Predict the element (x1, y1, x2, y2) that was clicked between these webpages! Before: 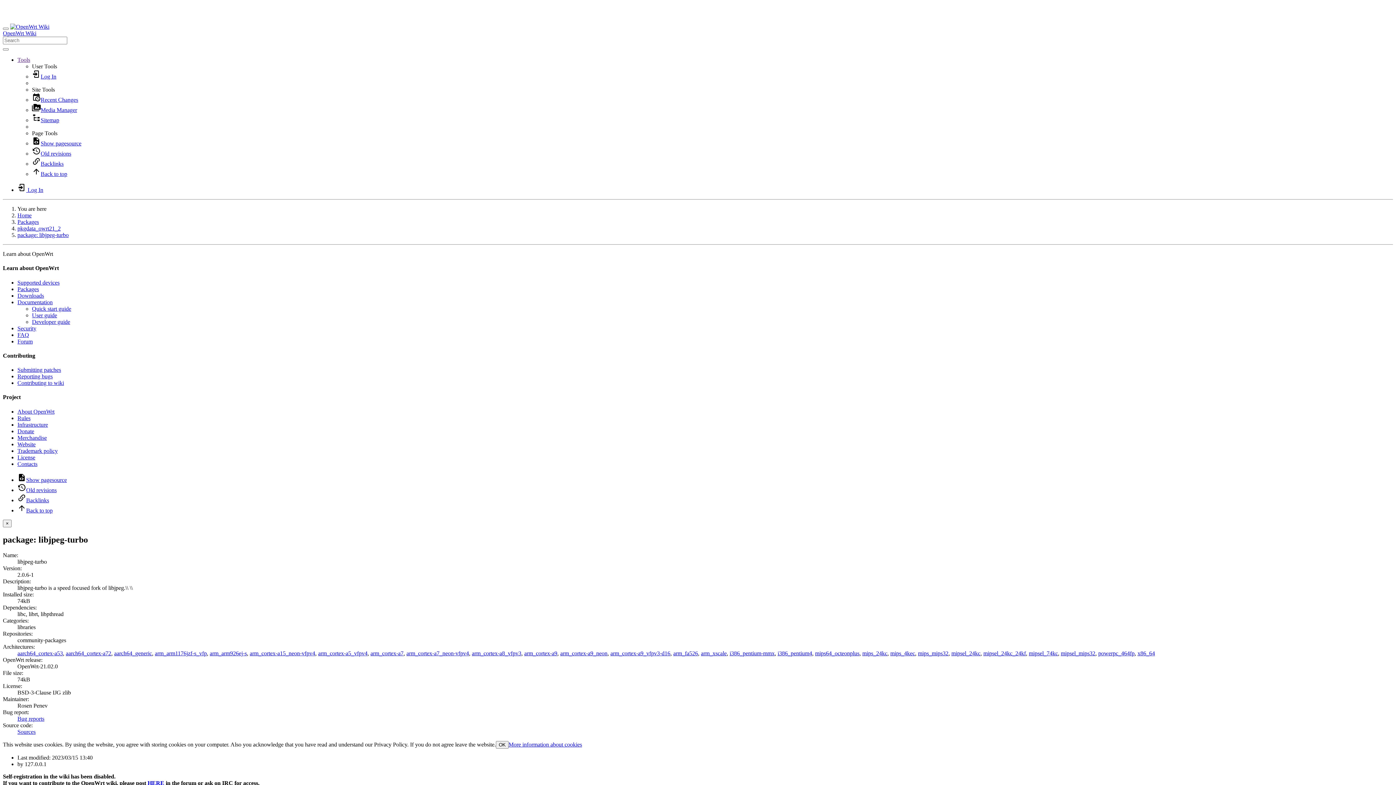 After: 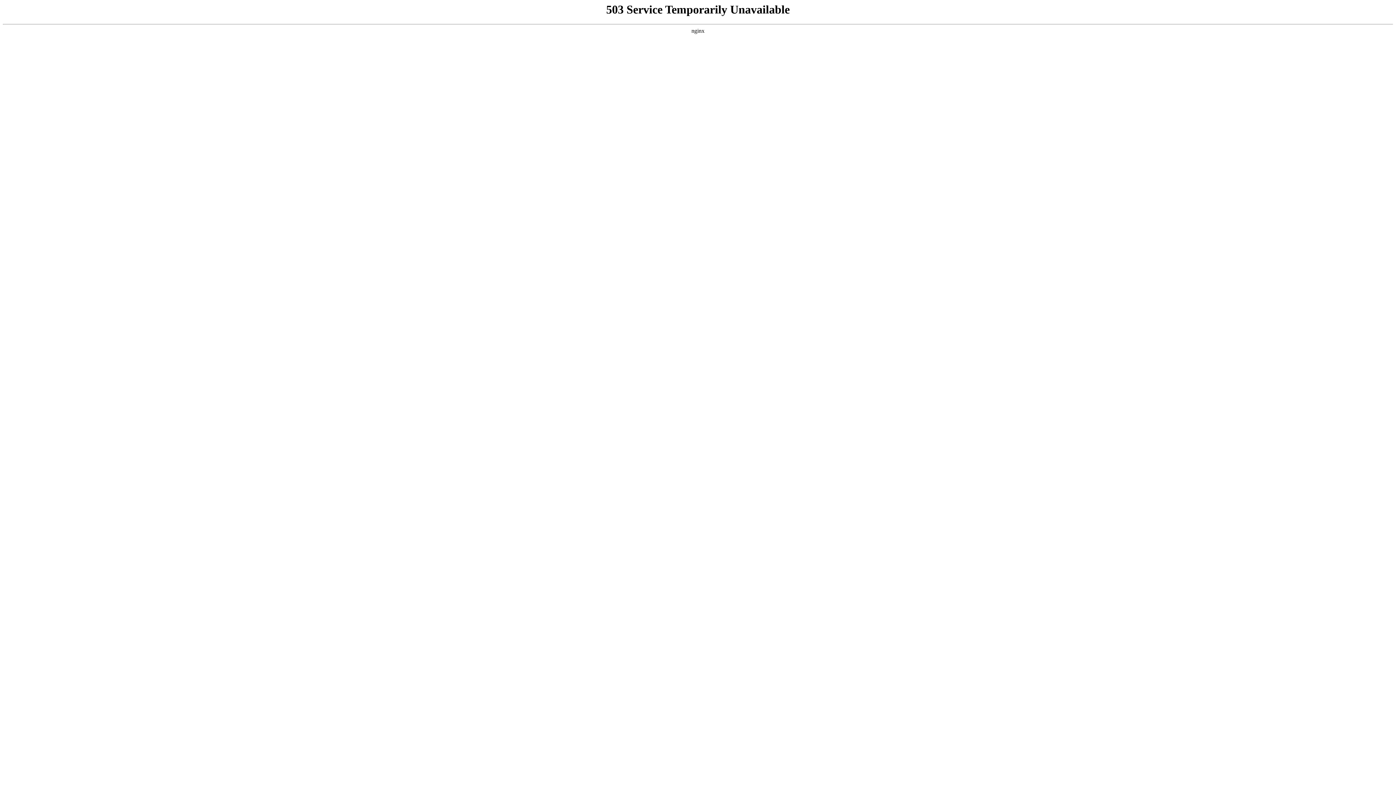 Action: label: Home bbox: (17, 212, 31, 218)